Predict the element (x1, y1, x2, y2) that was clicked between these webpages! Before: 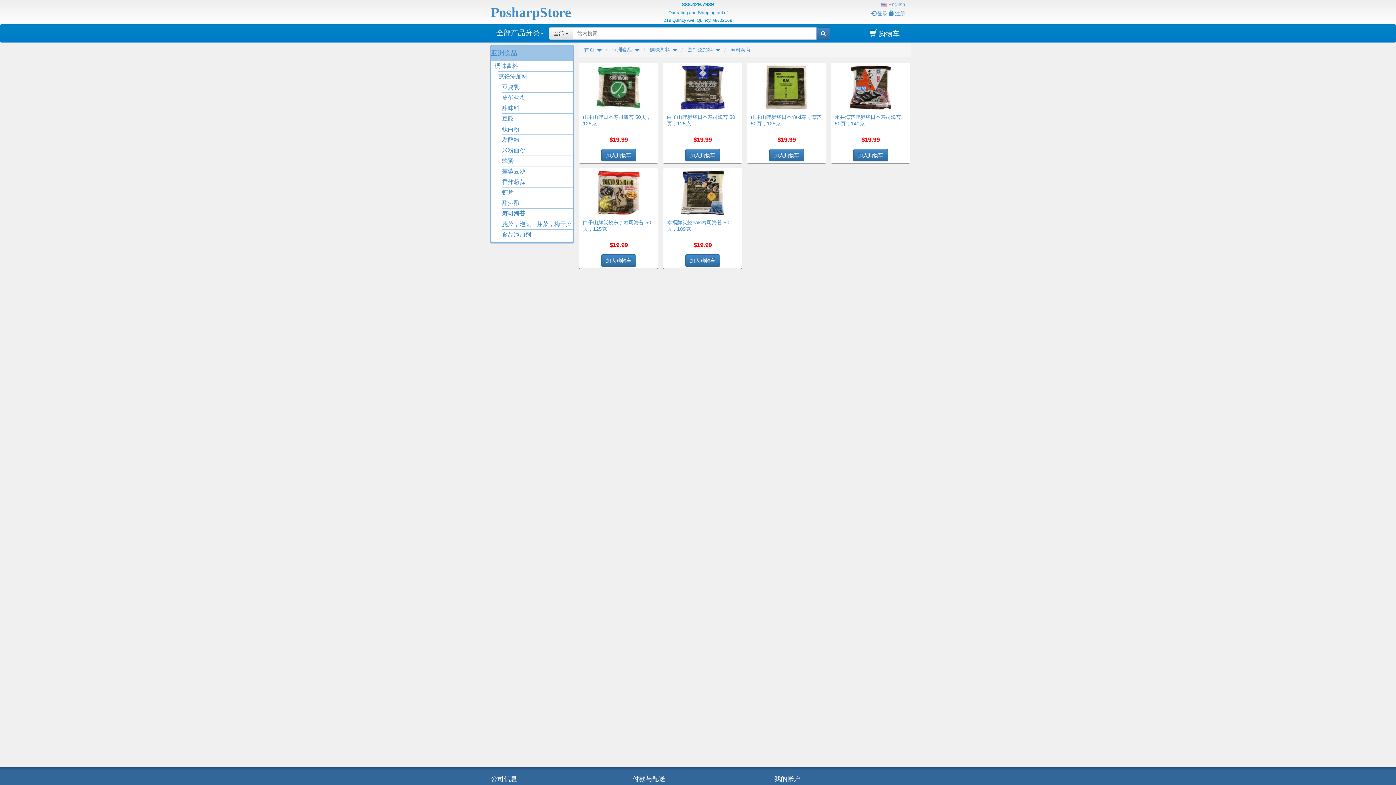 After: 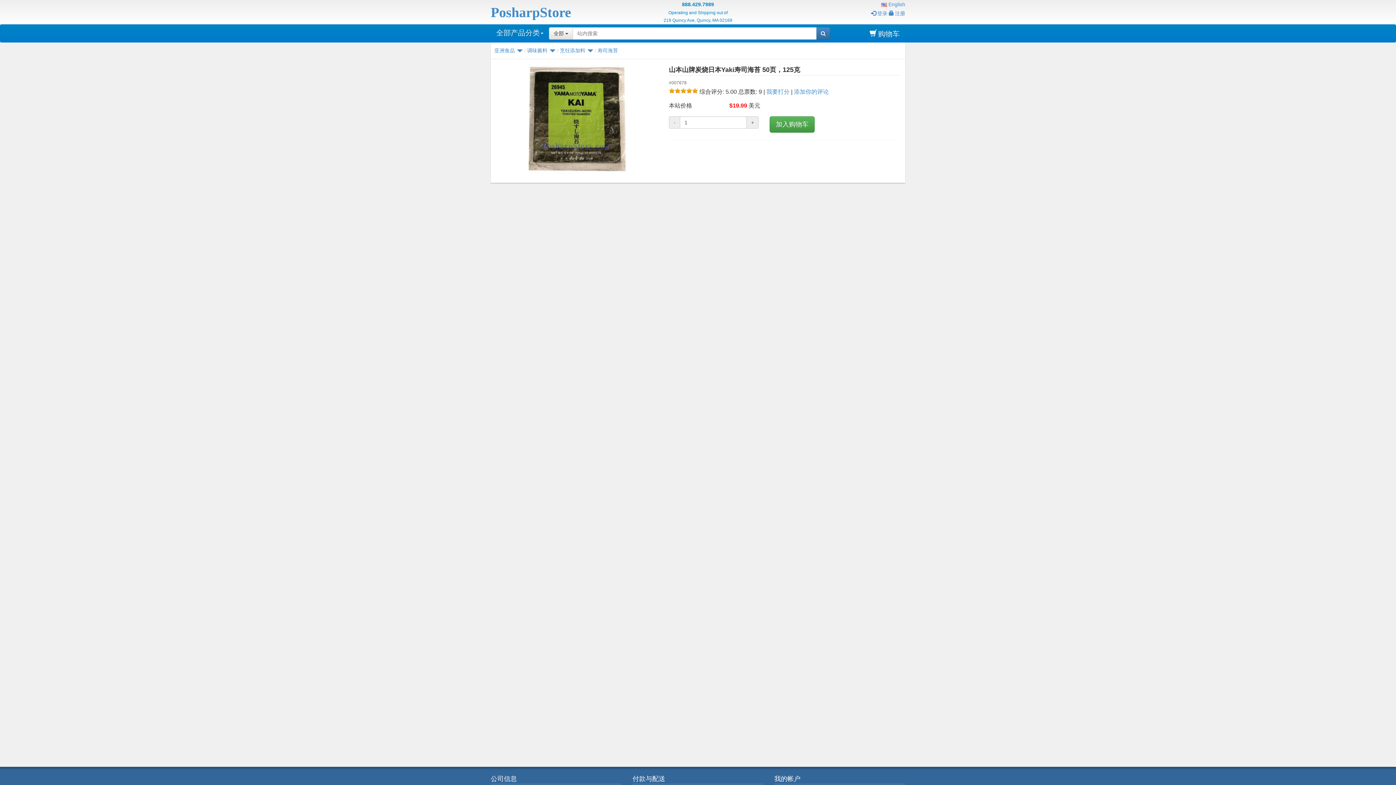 Action: bbox: (747, 62, 826, 149) label: 山本山牌炭烧日本Yaki寿司海苔 50页，125克
$19.99